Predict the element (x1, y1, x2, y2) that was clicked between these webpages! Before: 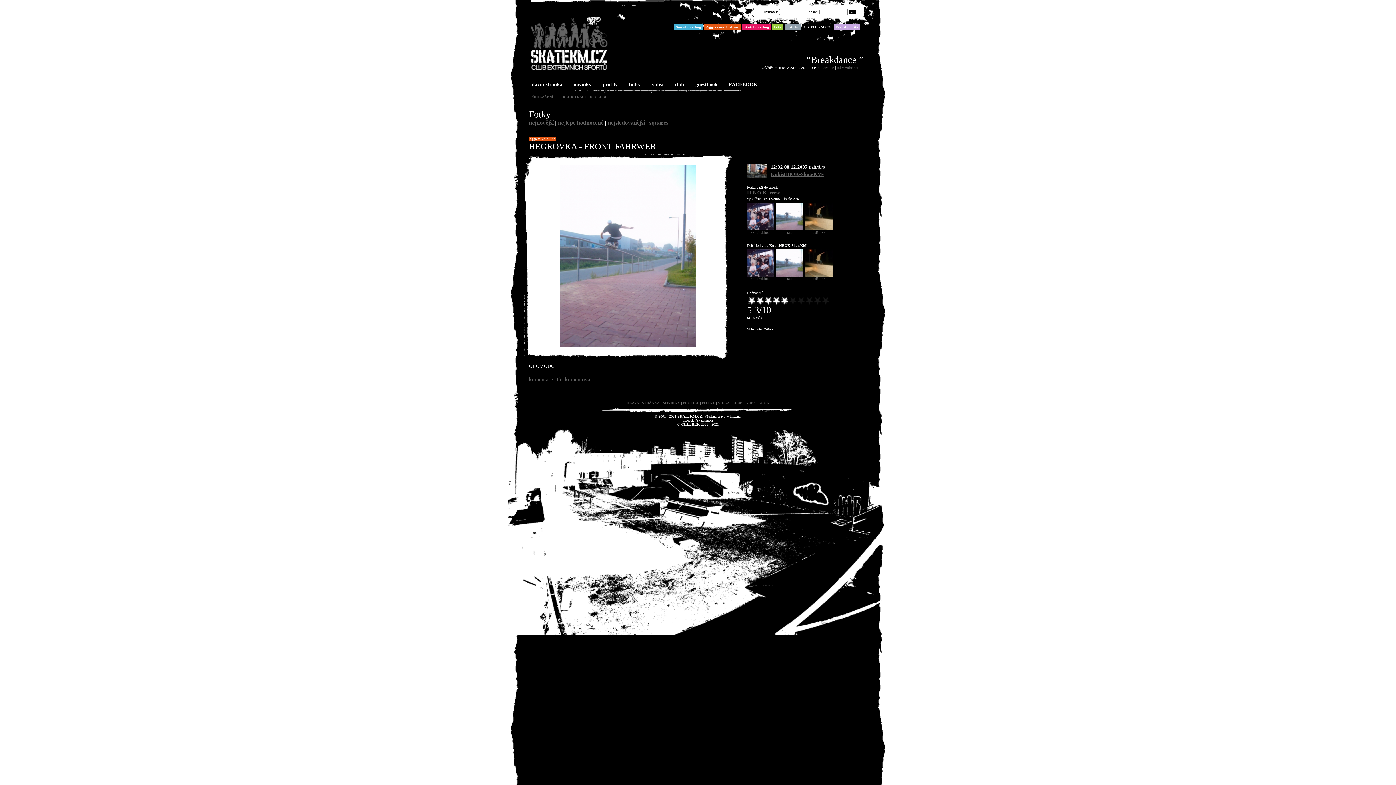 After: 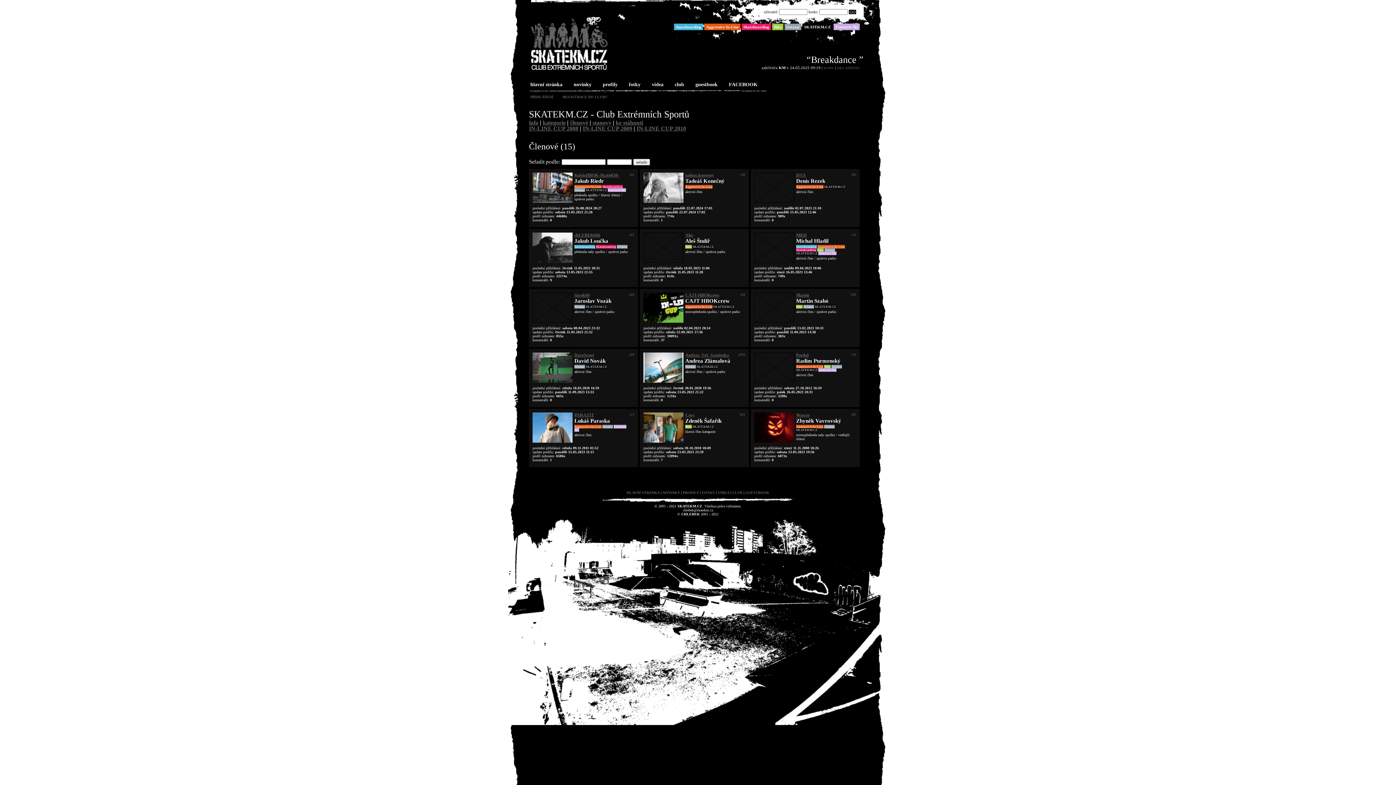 Action: bbox: (601, 81, 619, 88) label: profily